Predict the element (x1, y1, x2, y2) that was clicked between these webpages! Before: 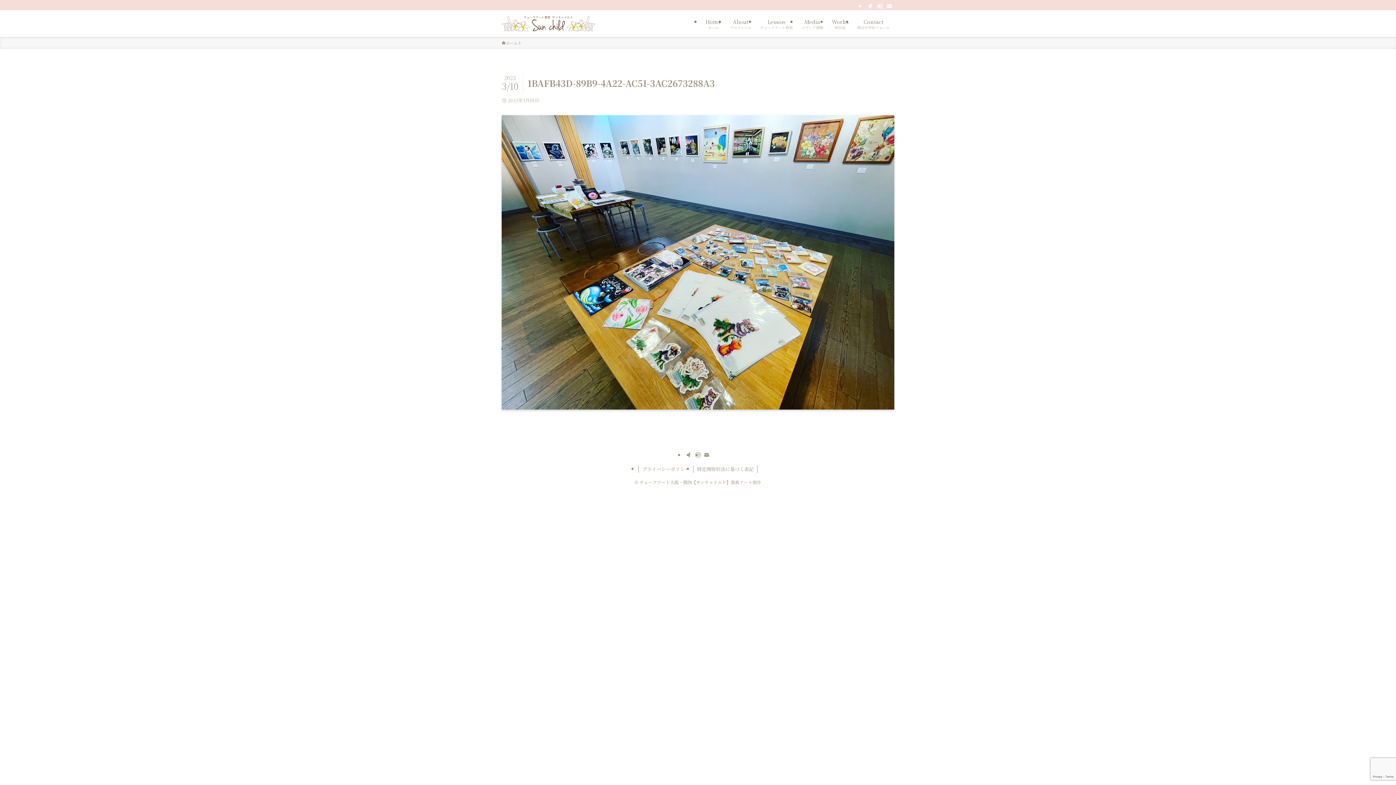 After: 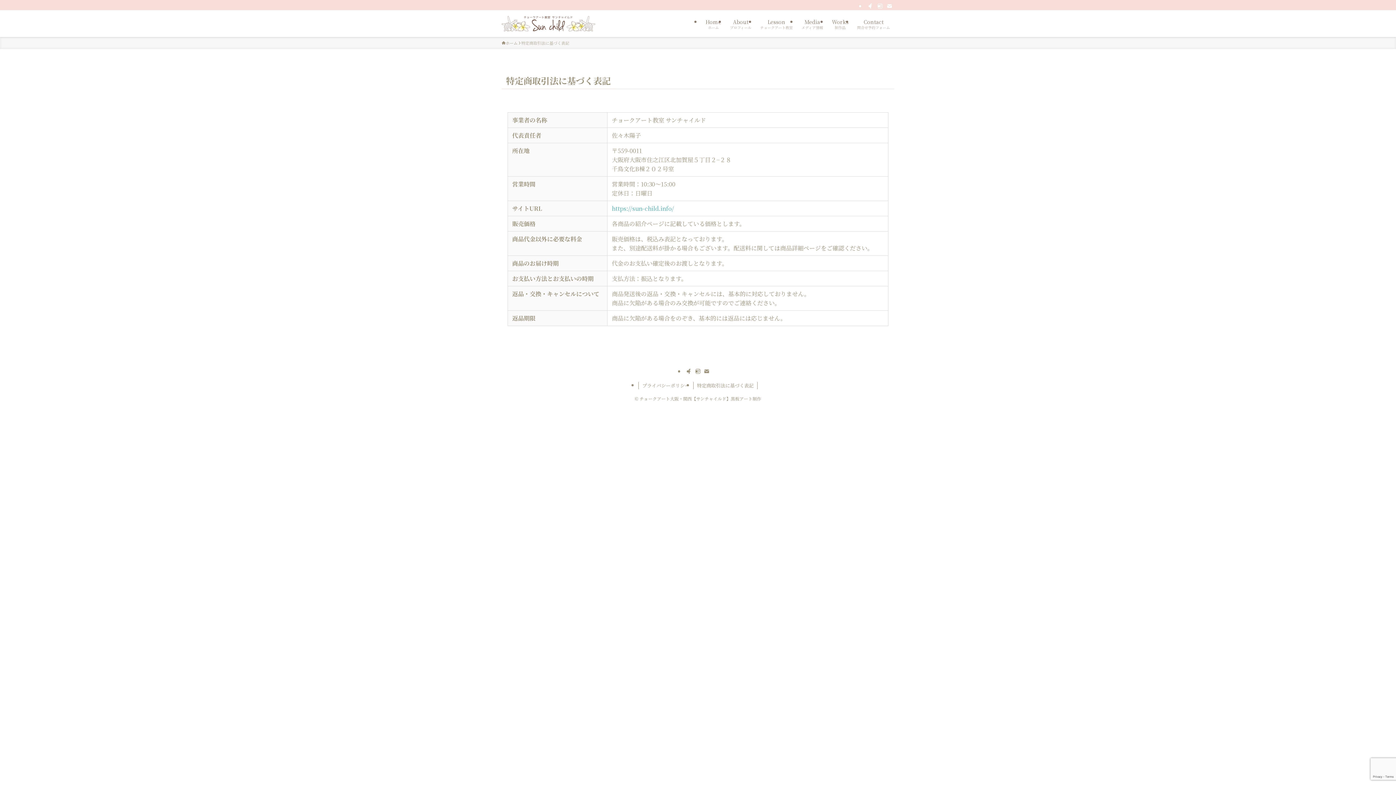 Action: bbox: (693, 465, 757, 473) label: 特定商取引法に基づく表記